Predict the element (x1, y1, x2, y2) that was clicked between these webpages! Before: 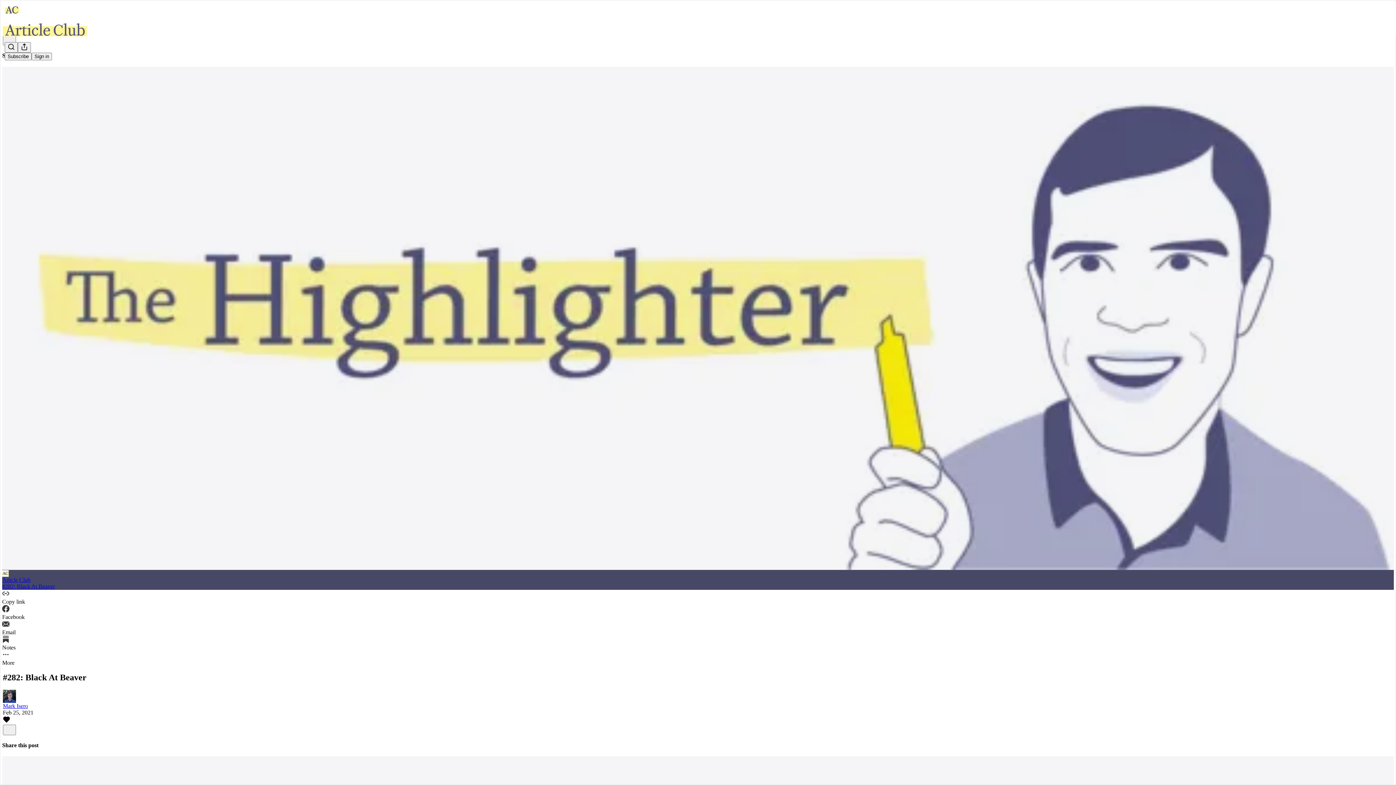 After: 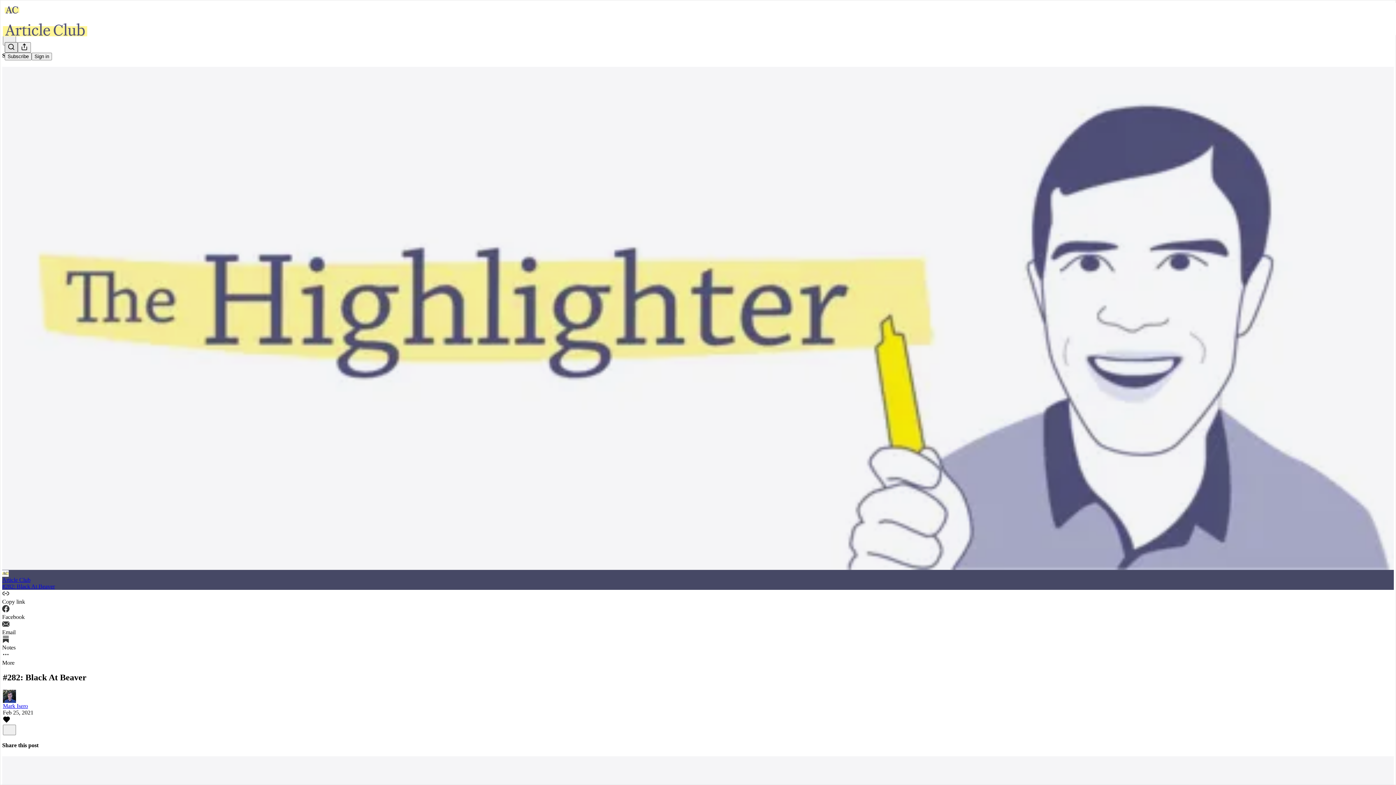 Action: bbox: (4, 42, 17, 52) label: Search